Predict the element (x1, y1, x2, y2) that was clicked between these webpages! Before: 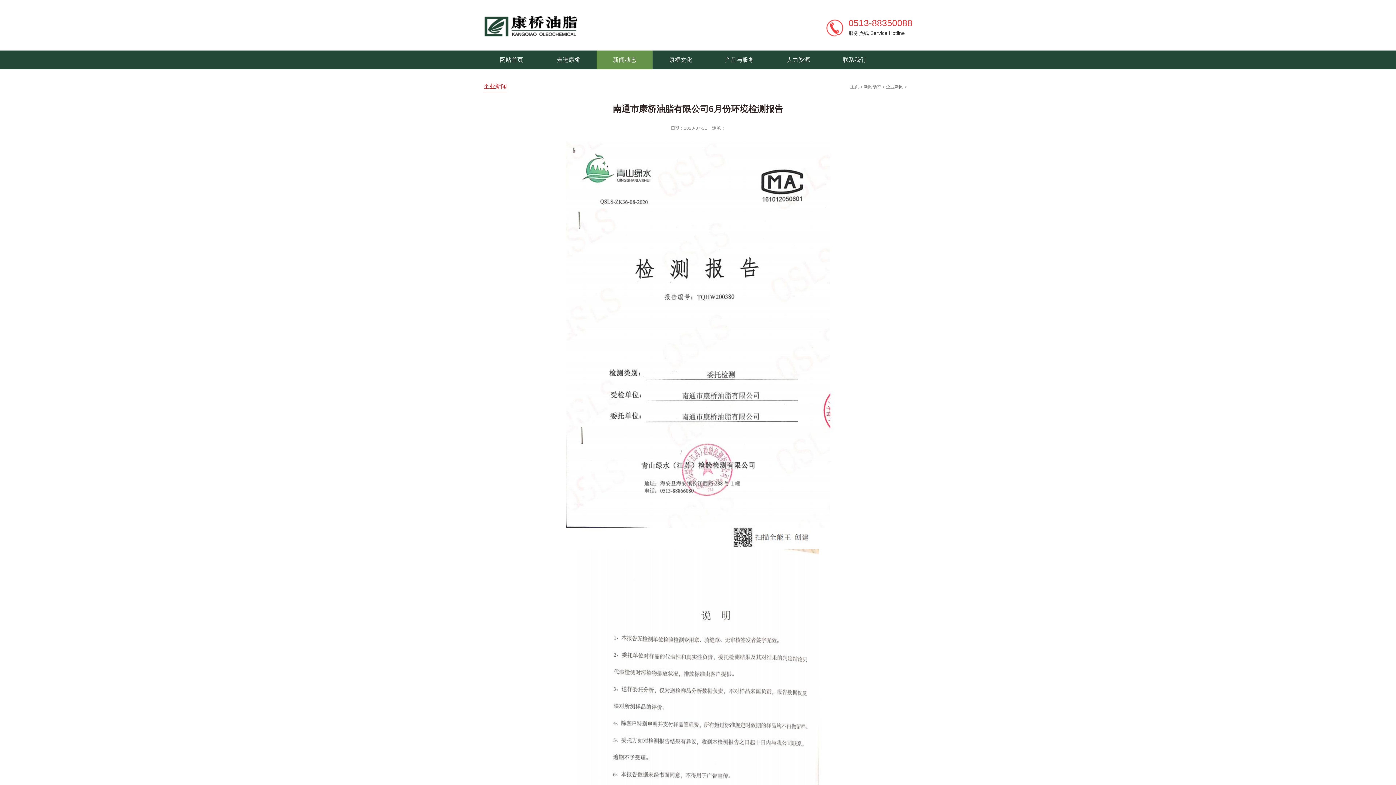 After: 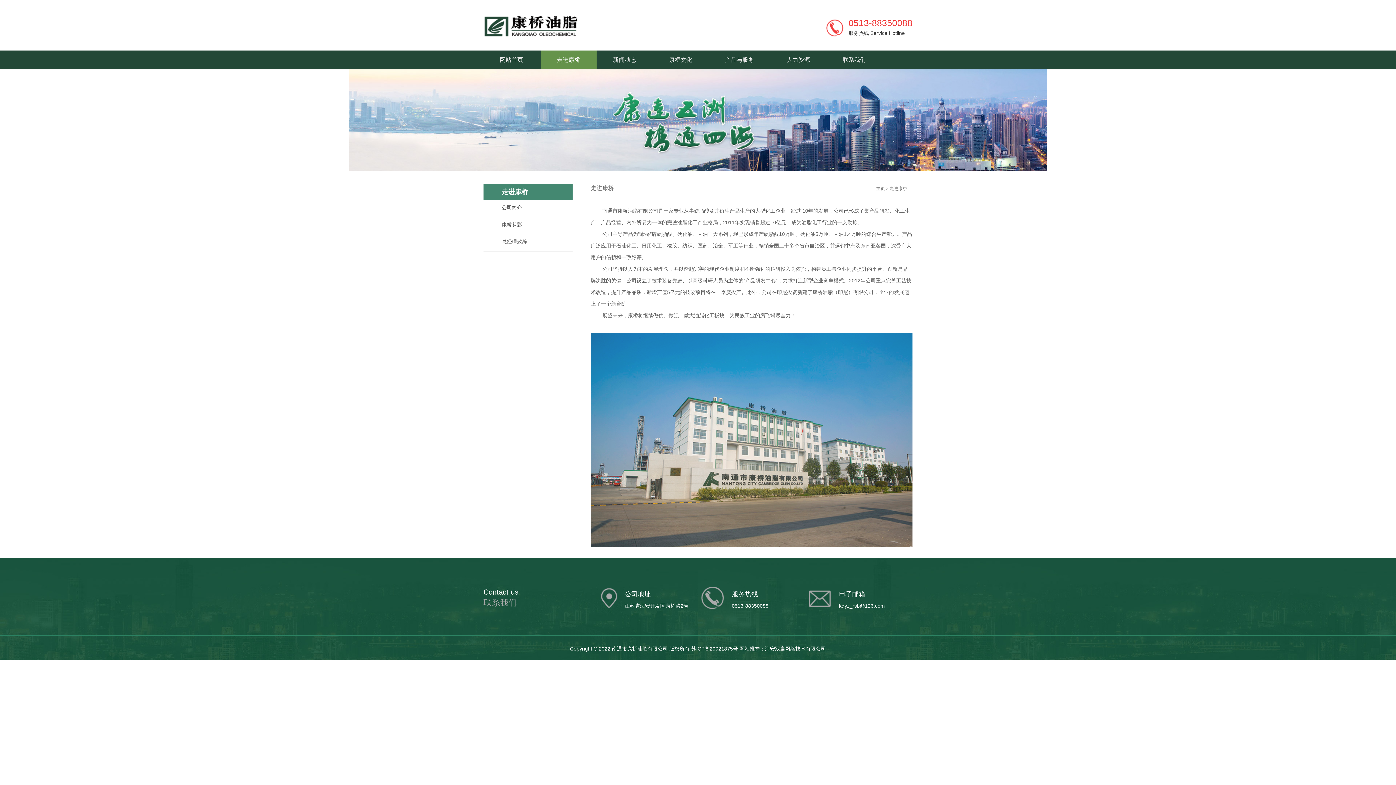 Action: label: 走进康桥 bbox: (540, 50, 596, 69)